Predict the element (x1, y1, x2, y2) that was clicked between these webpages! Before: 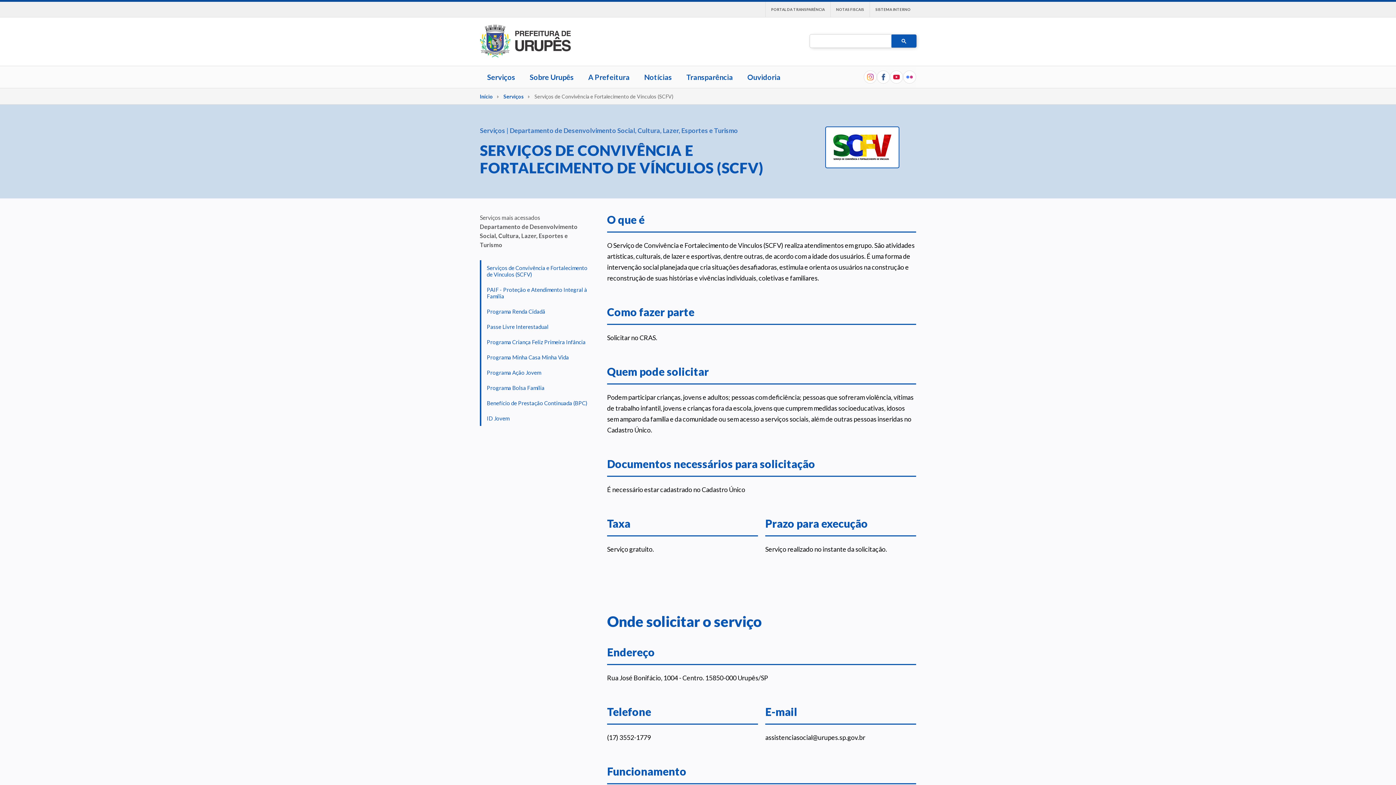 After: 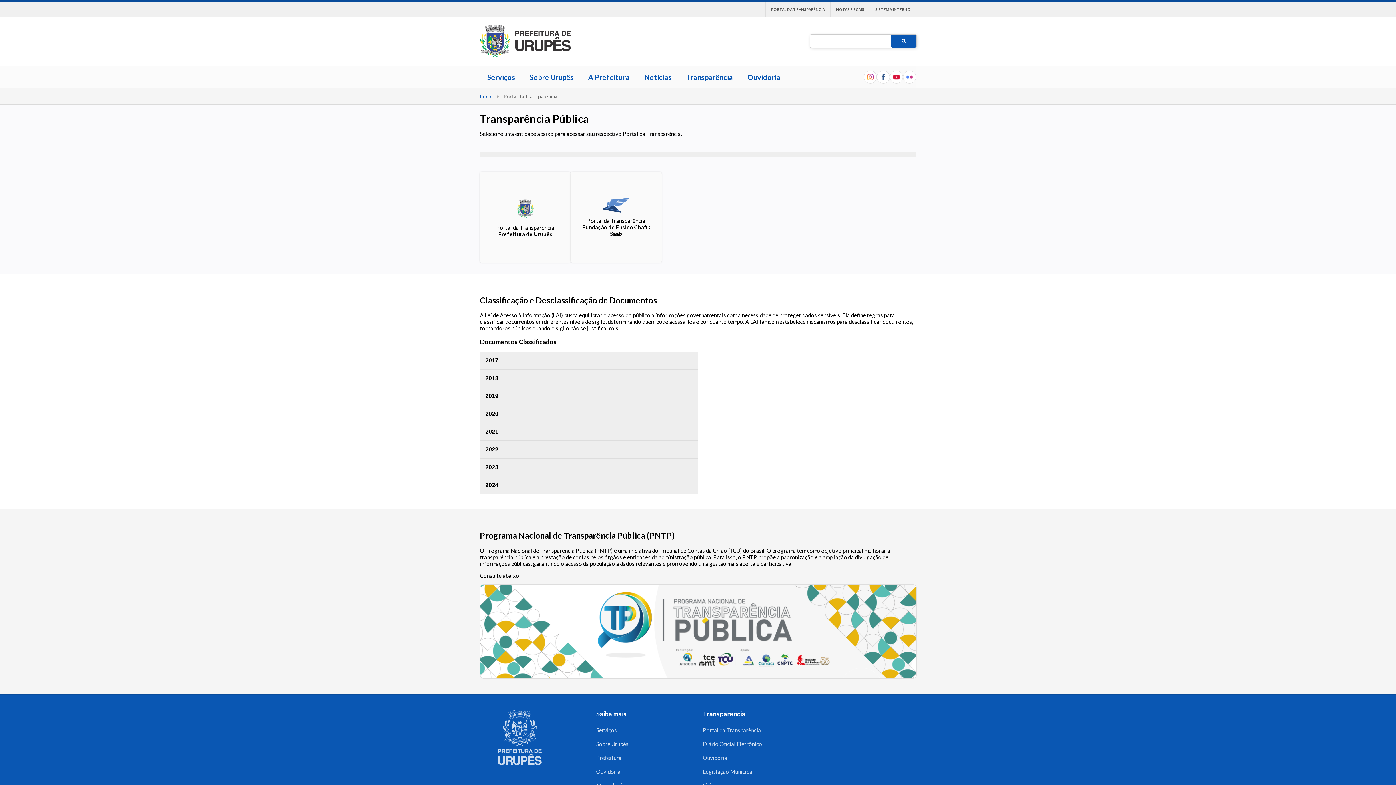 Action: label: PORTAL DA TRANSPARÊNCIA bbox: (765, 1, 830, 17)